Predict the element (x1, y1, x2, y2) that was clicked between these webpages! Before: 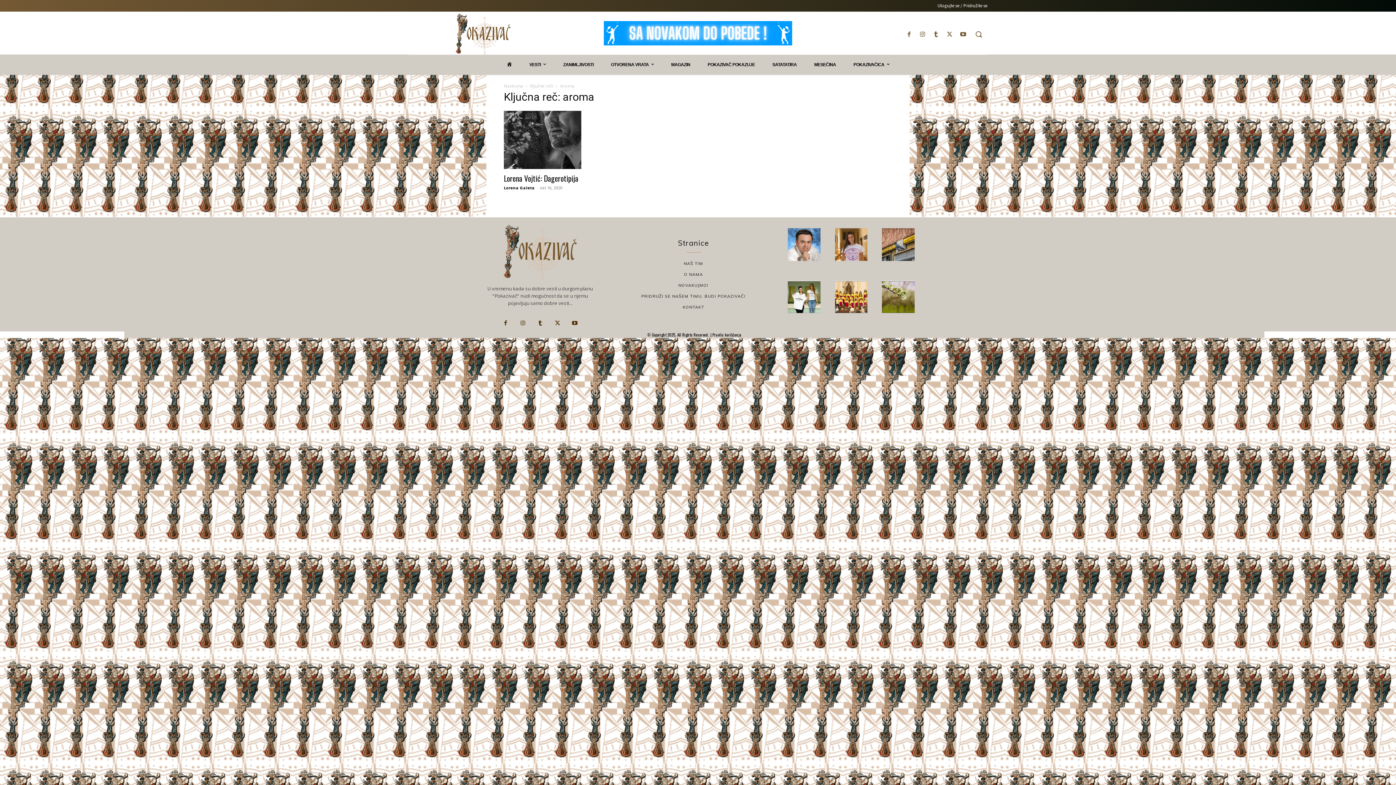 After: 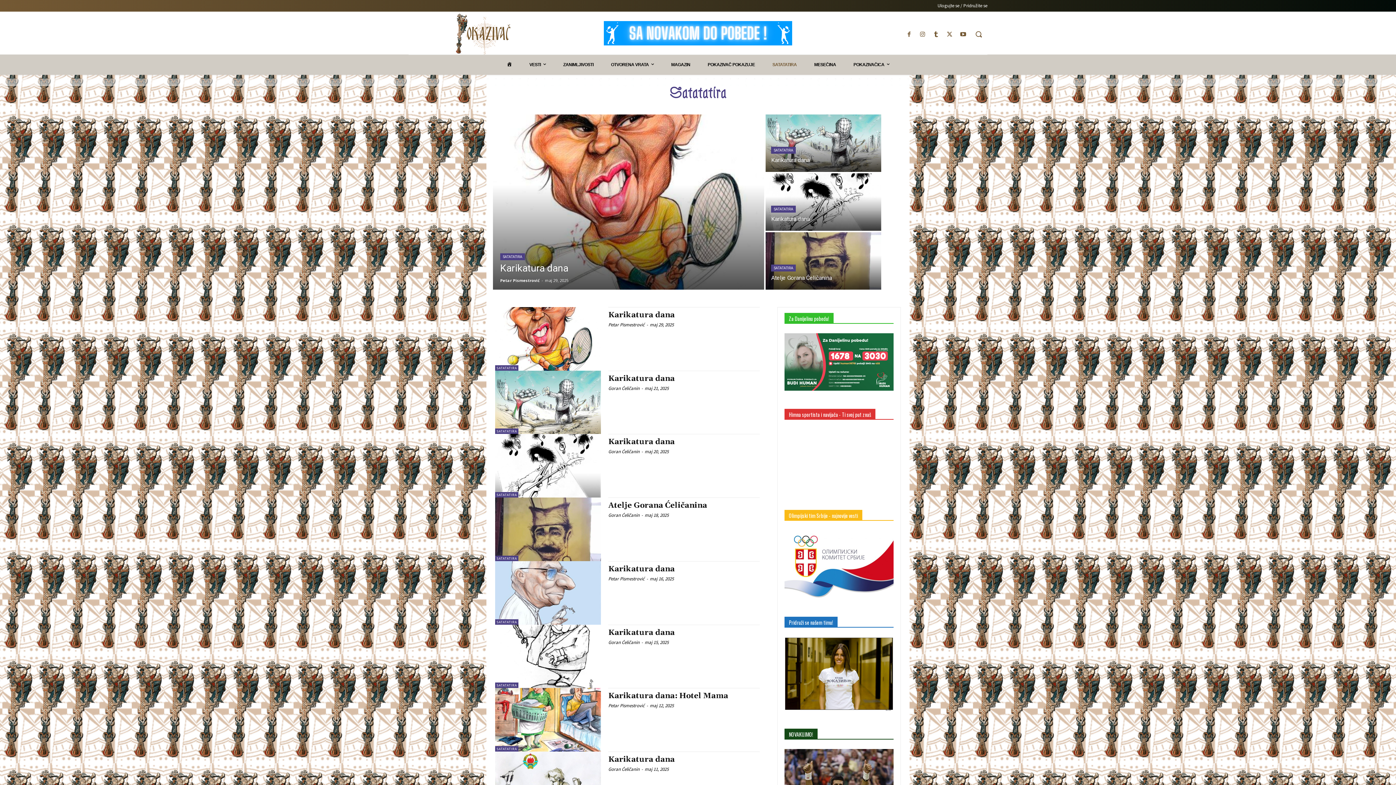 Action: bbox: (763, 54, 805, 74) label: SATATATIRA